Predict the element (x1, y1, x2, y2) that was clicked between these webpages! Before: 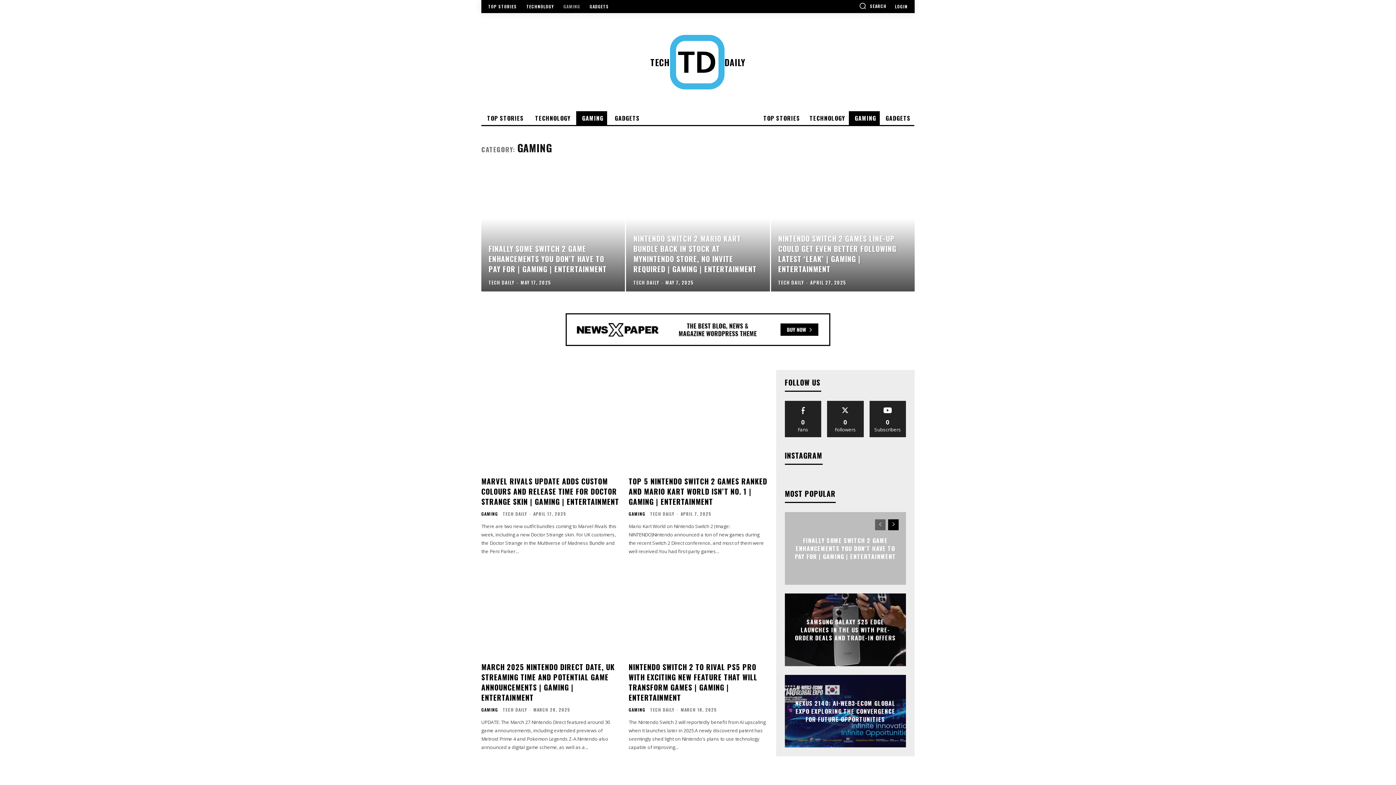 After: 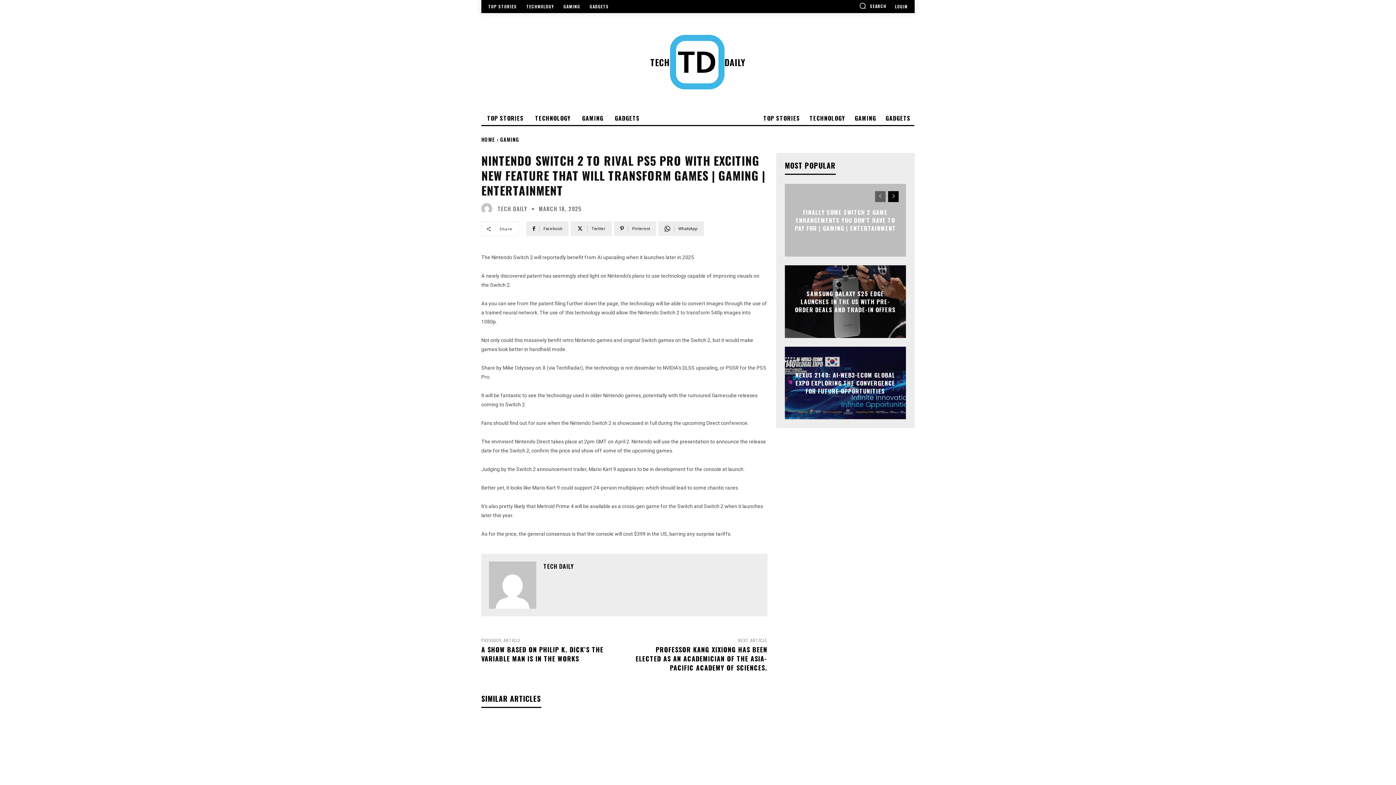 Action: bbox: (628, 555, 767, 653)